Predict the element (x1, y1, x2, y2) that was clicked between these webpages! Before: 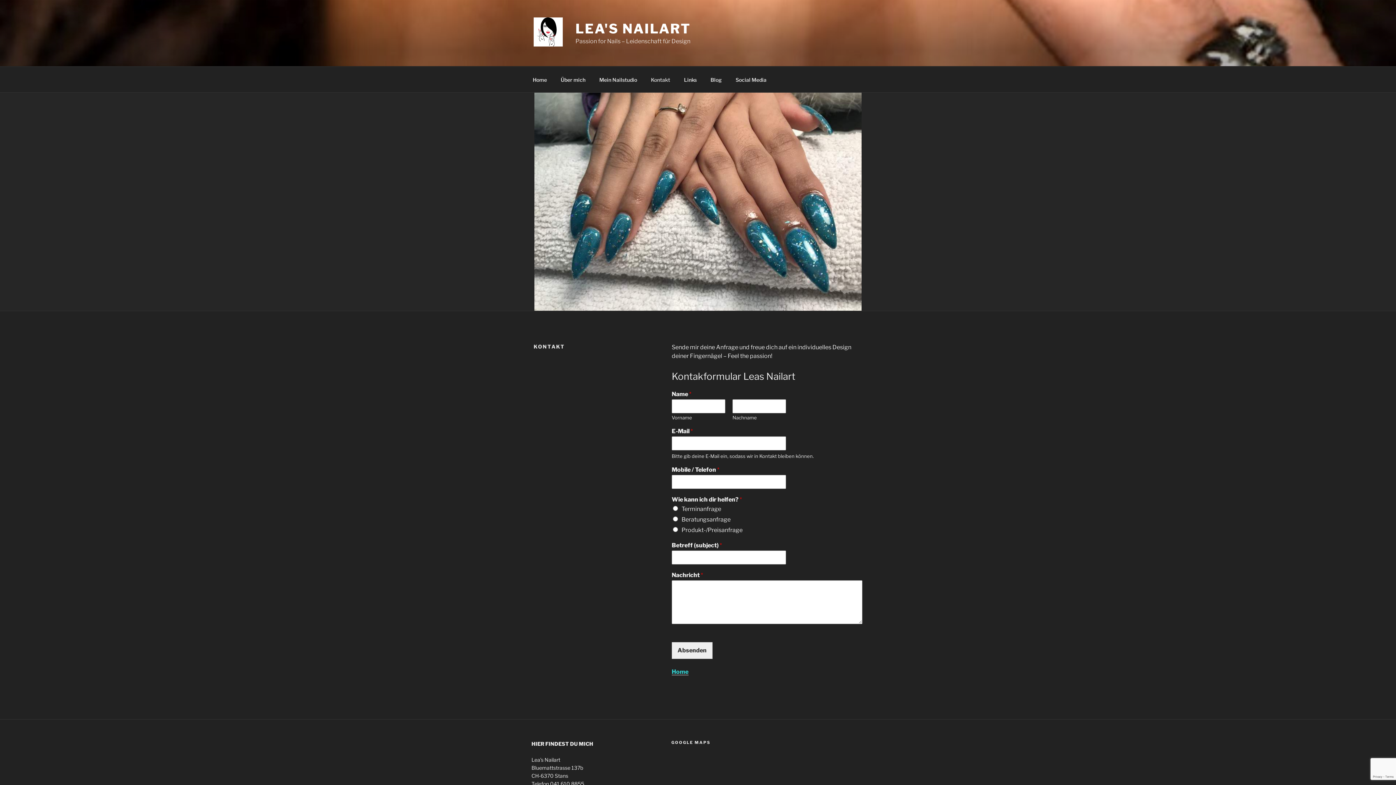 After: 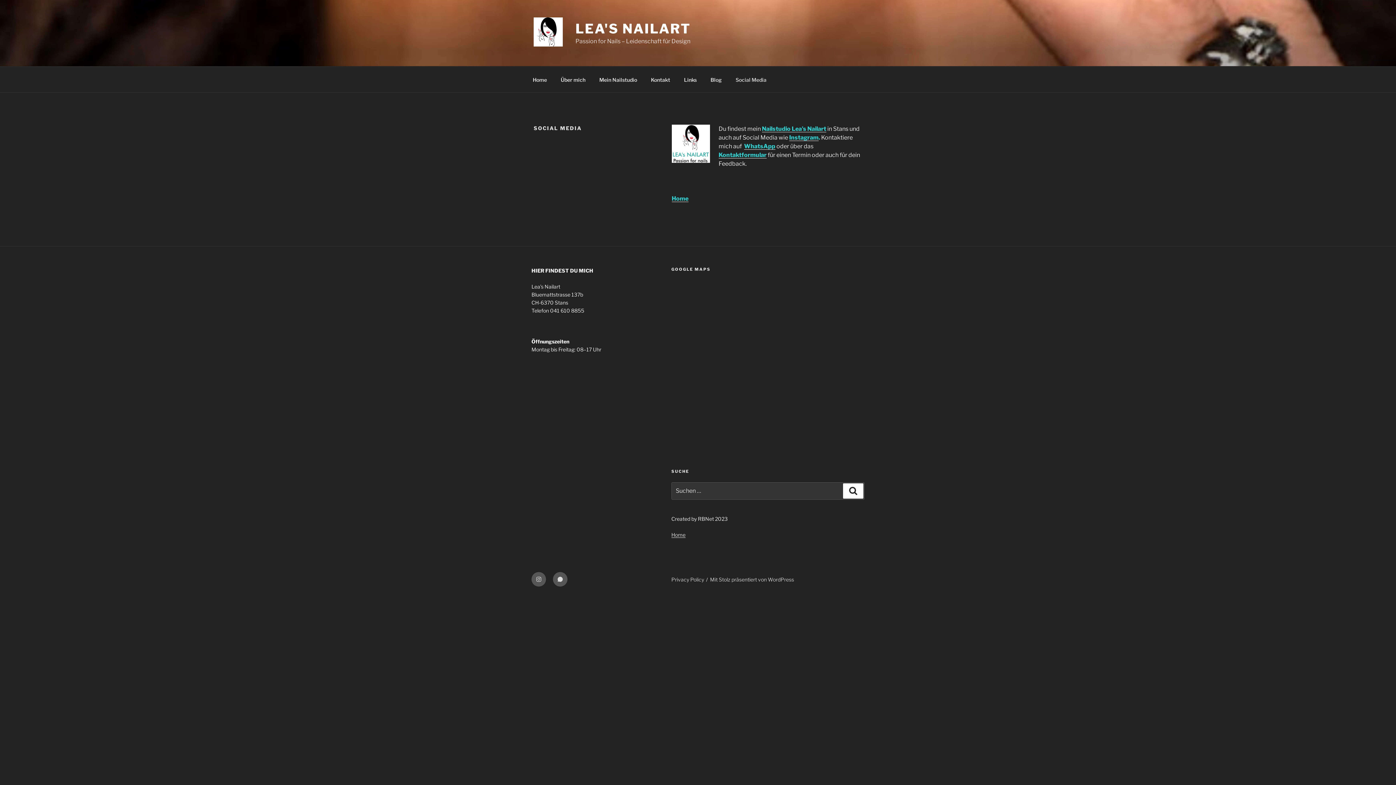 Action: bbox: (729, 70, 773, 88) label: Social Media